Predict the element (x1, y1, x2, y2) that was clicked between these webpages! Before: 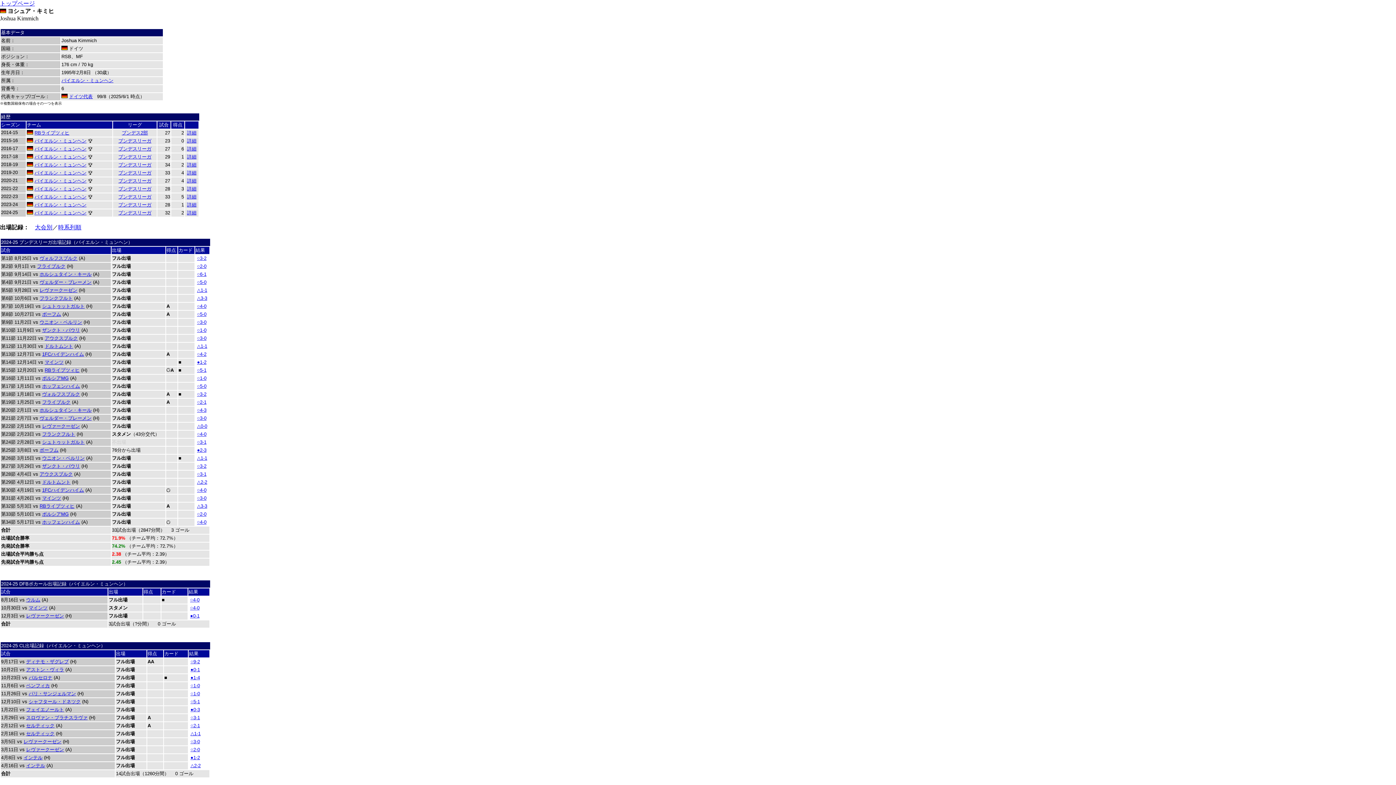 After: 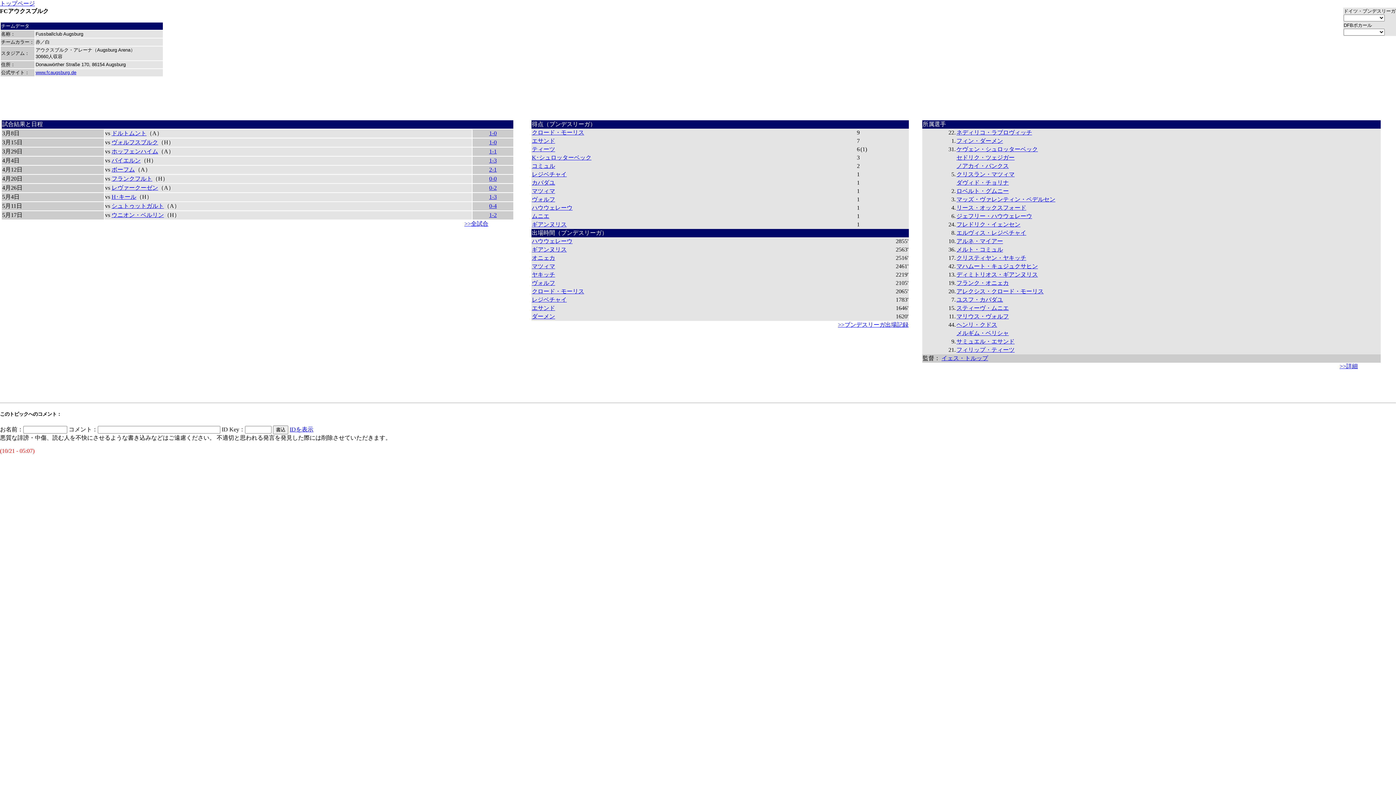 Action: bbox: (44, 335, 77, 341) label: アウクスブルク